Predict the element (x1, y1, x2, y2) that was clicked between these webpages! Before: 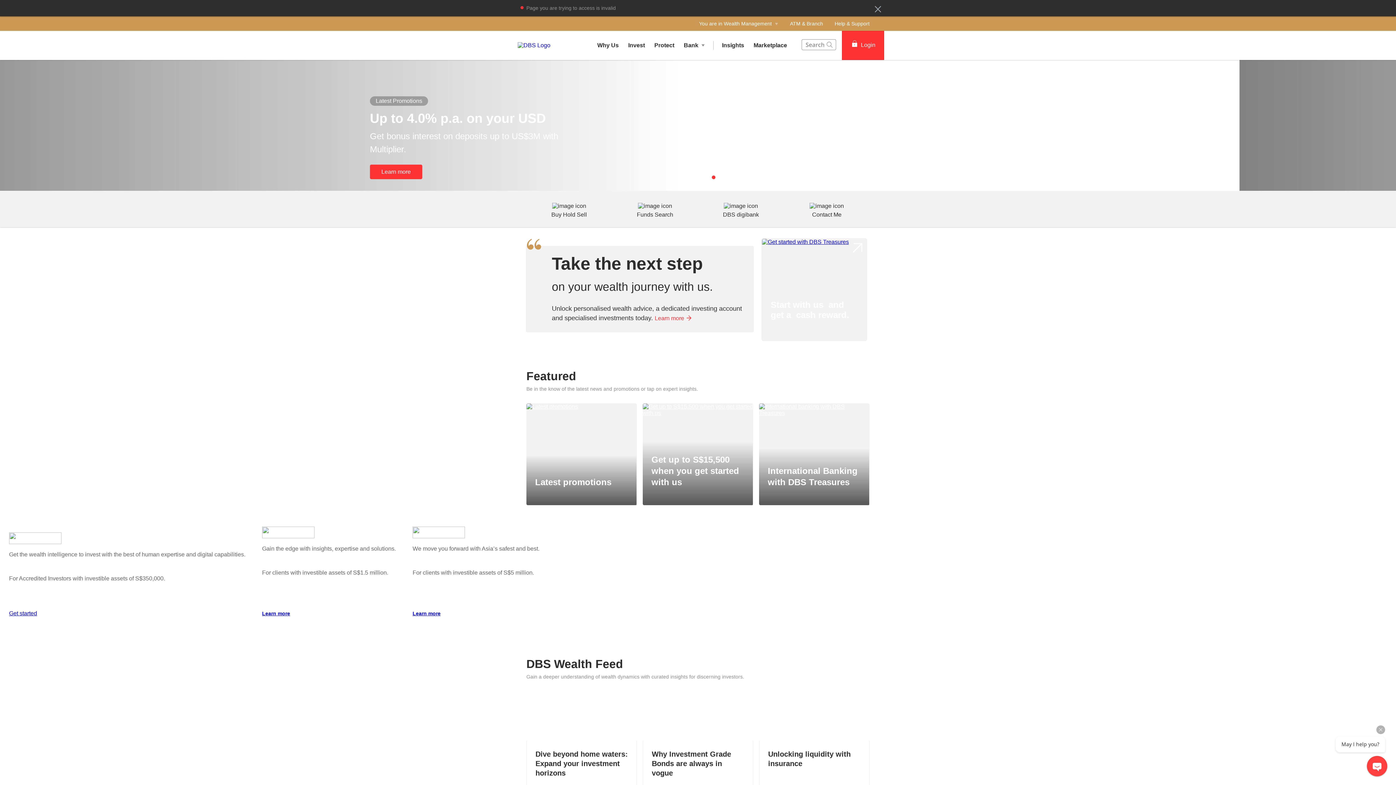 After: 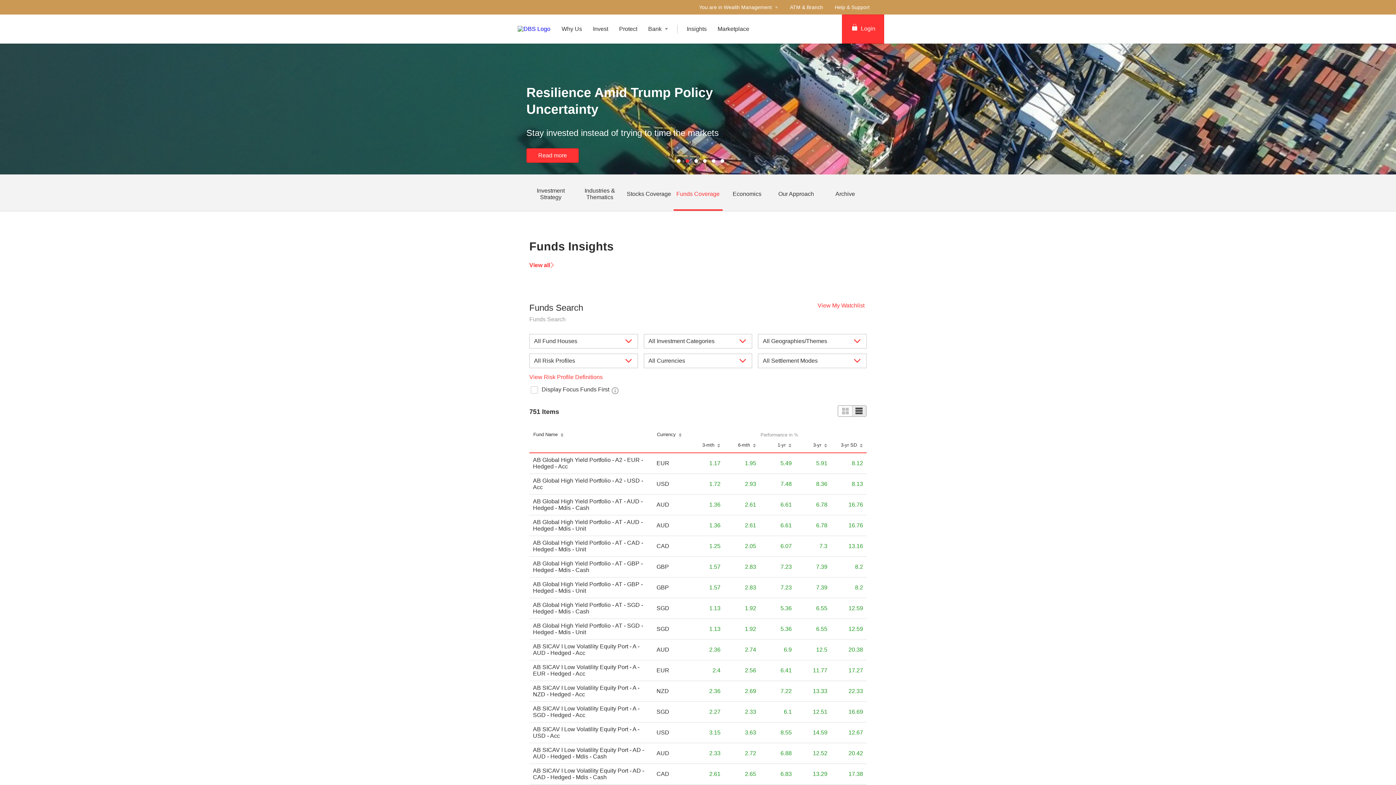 Action: bbox: (612, 195, 698, 221) label: Funds Search